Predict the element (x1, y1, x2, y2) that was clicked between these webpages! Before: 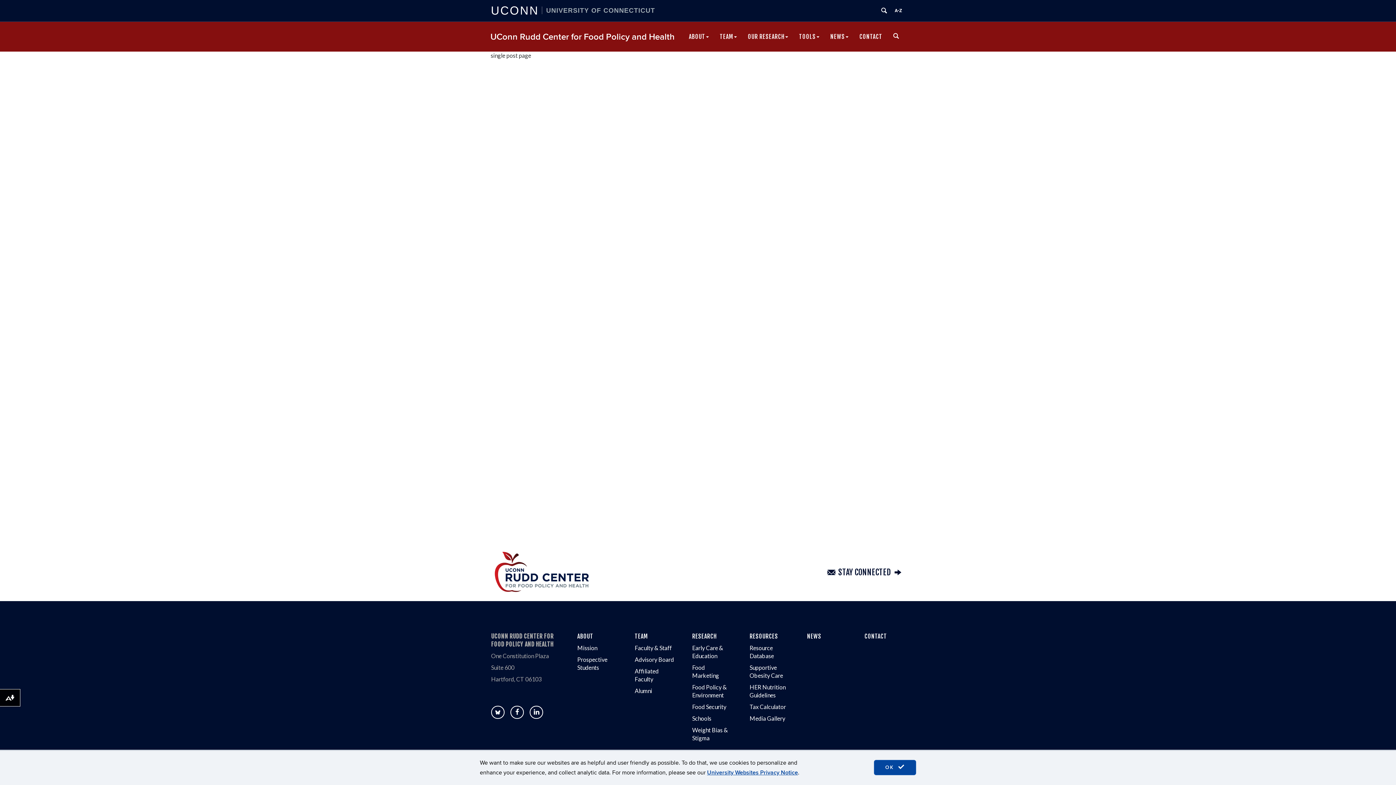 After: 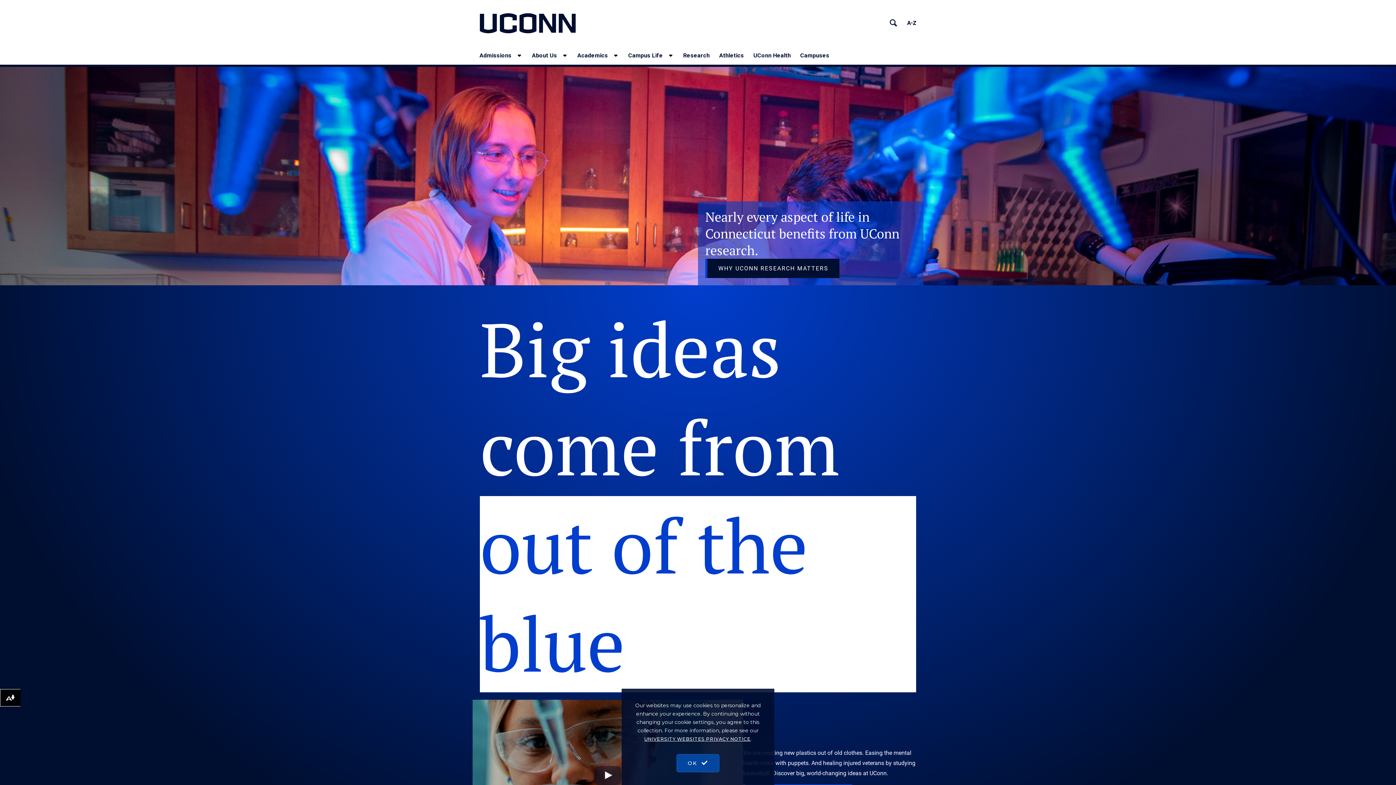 Action: label: UCONN  bbox: (491, 6, 541, 13)